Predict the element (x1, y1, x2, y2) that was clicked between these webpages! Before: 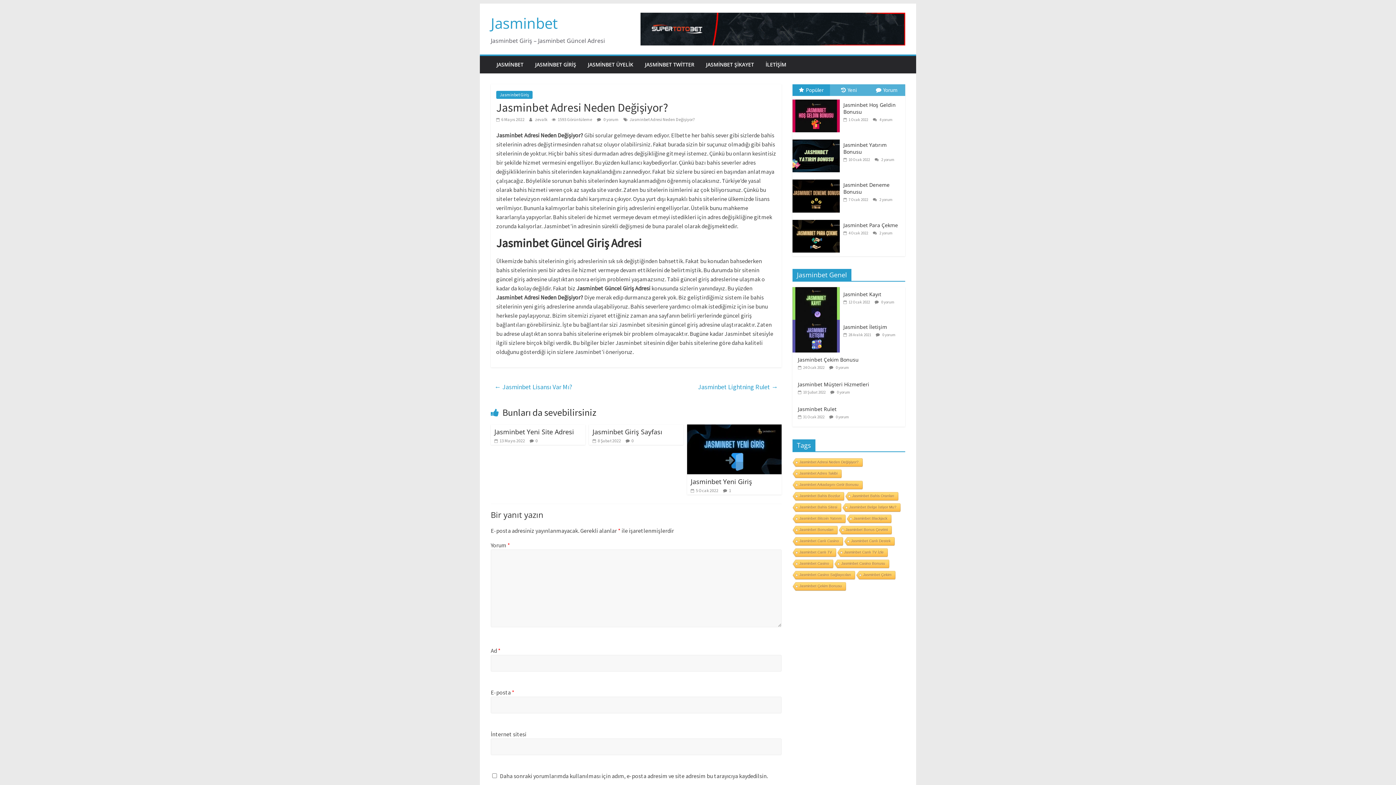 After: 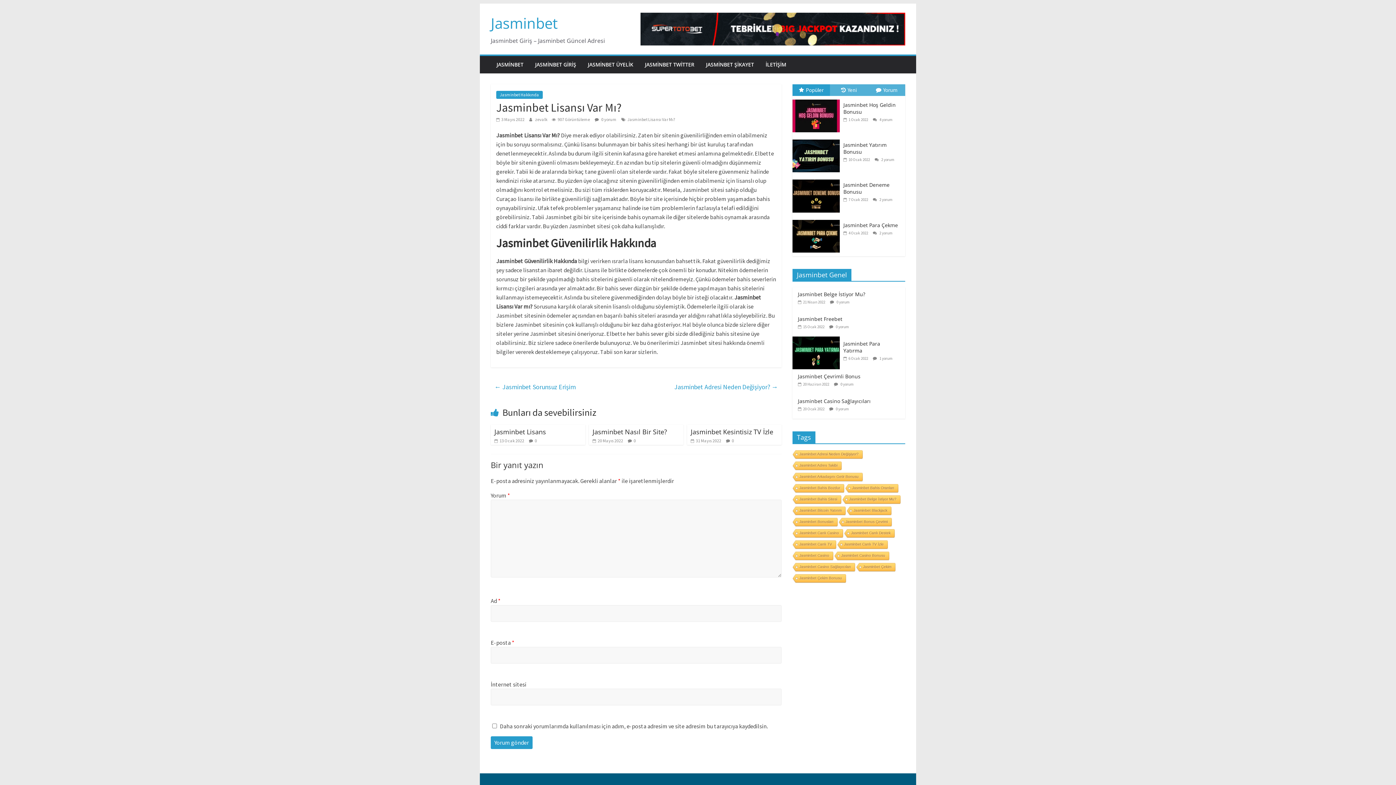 Action: label: ← Jasminbet Lisansı Var Mı? bbox: (494, 381, 572, 393)